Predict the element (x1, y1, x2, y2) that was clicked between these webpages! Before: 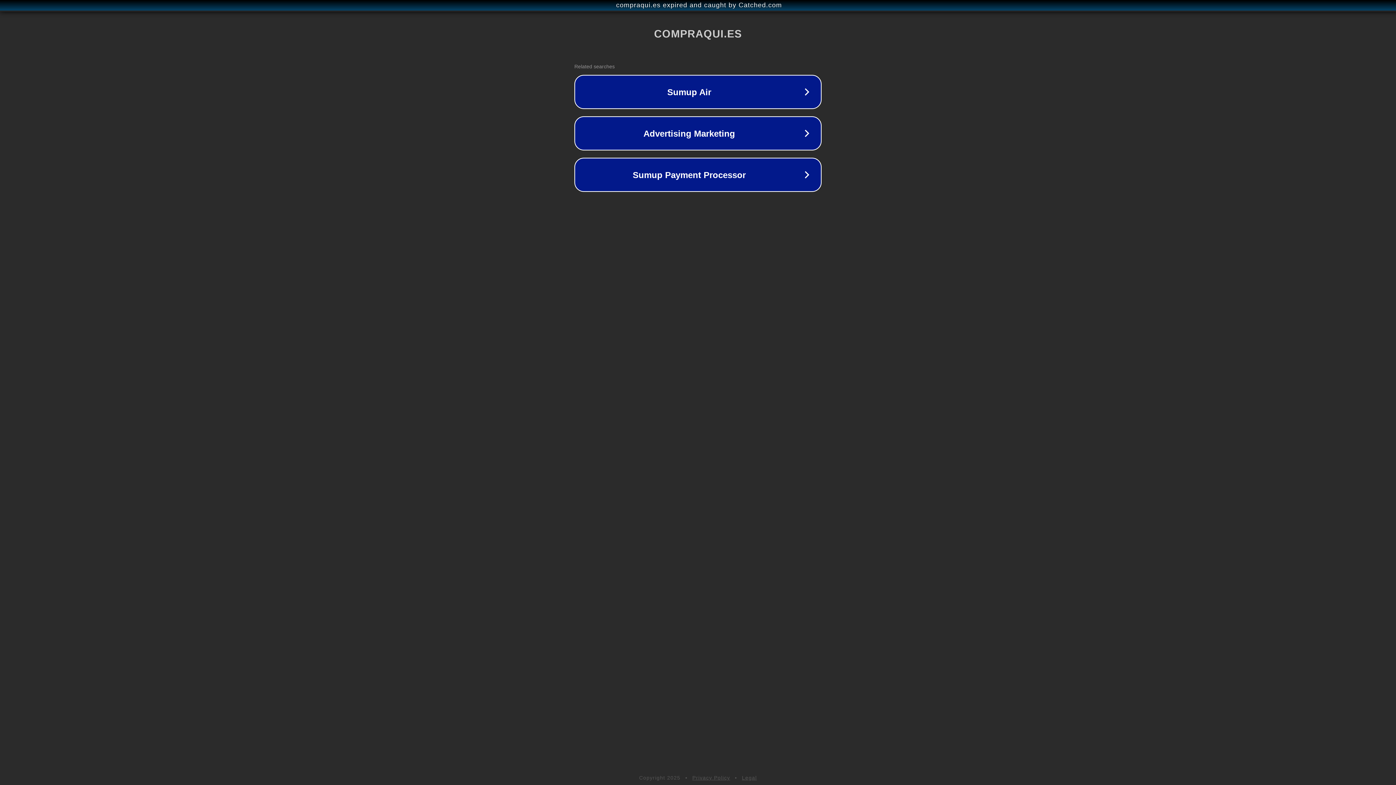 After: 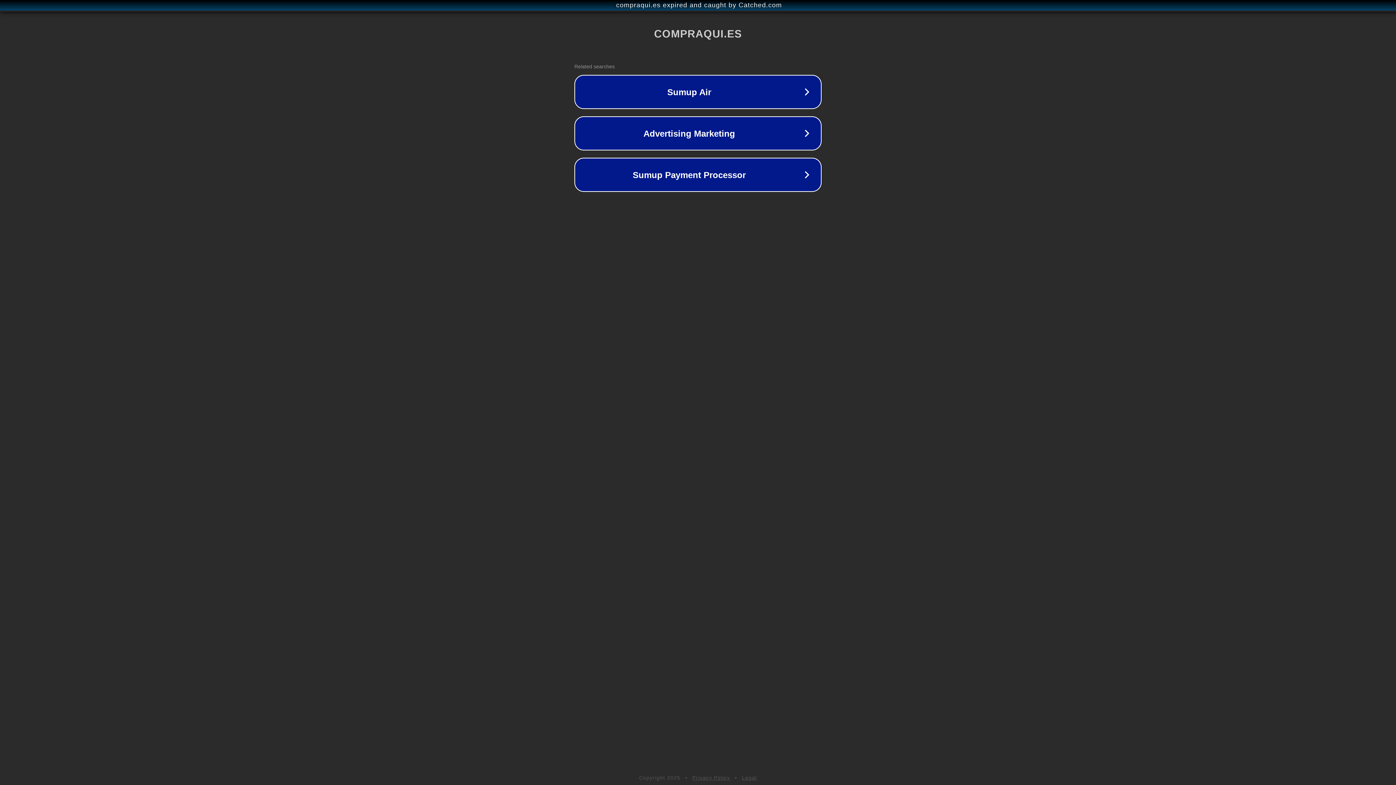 Action: label: Legal bbox: (742, 775, 757, 781)